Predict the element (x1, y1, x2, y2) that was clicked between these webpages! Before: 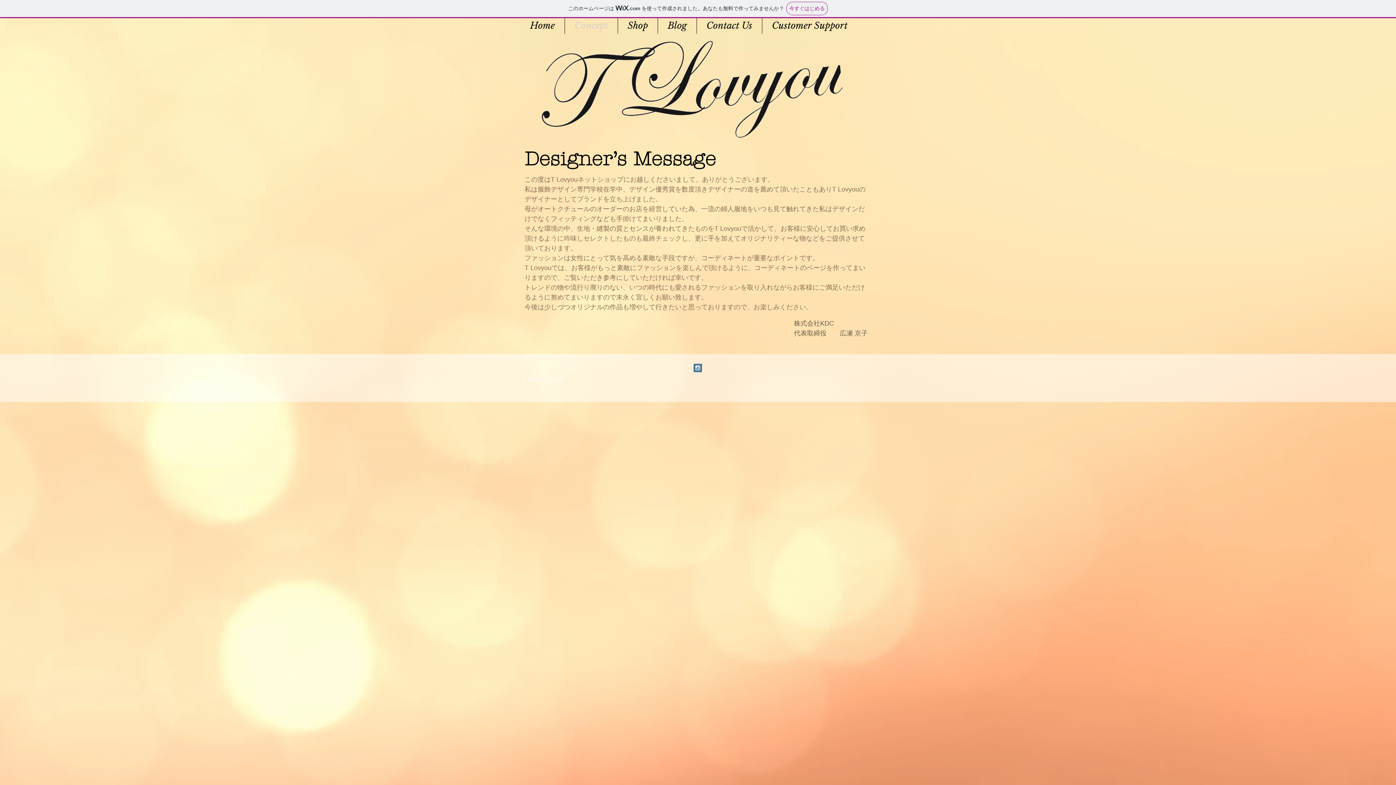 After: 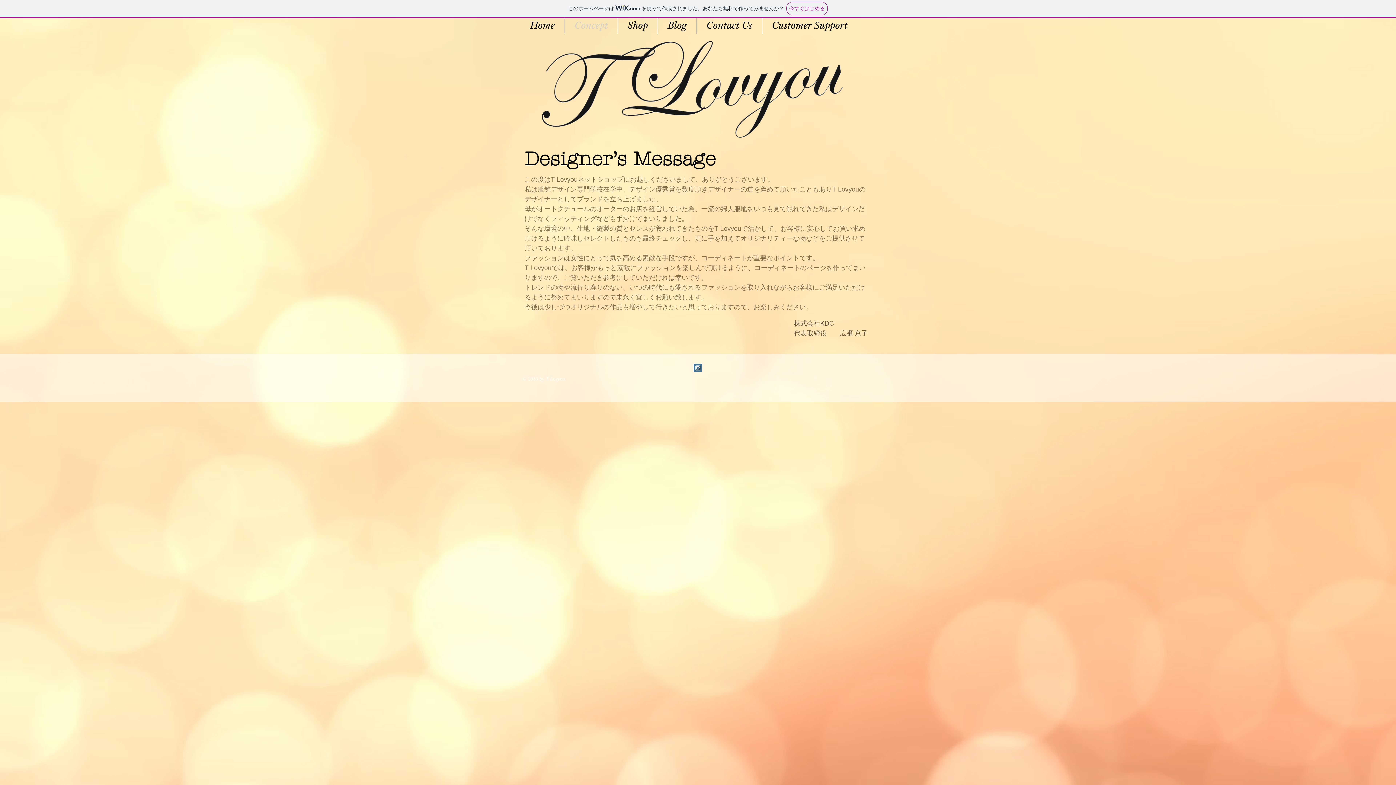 Action: bbox: (693, 364, 702, 372) label: Instagram Social Icon